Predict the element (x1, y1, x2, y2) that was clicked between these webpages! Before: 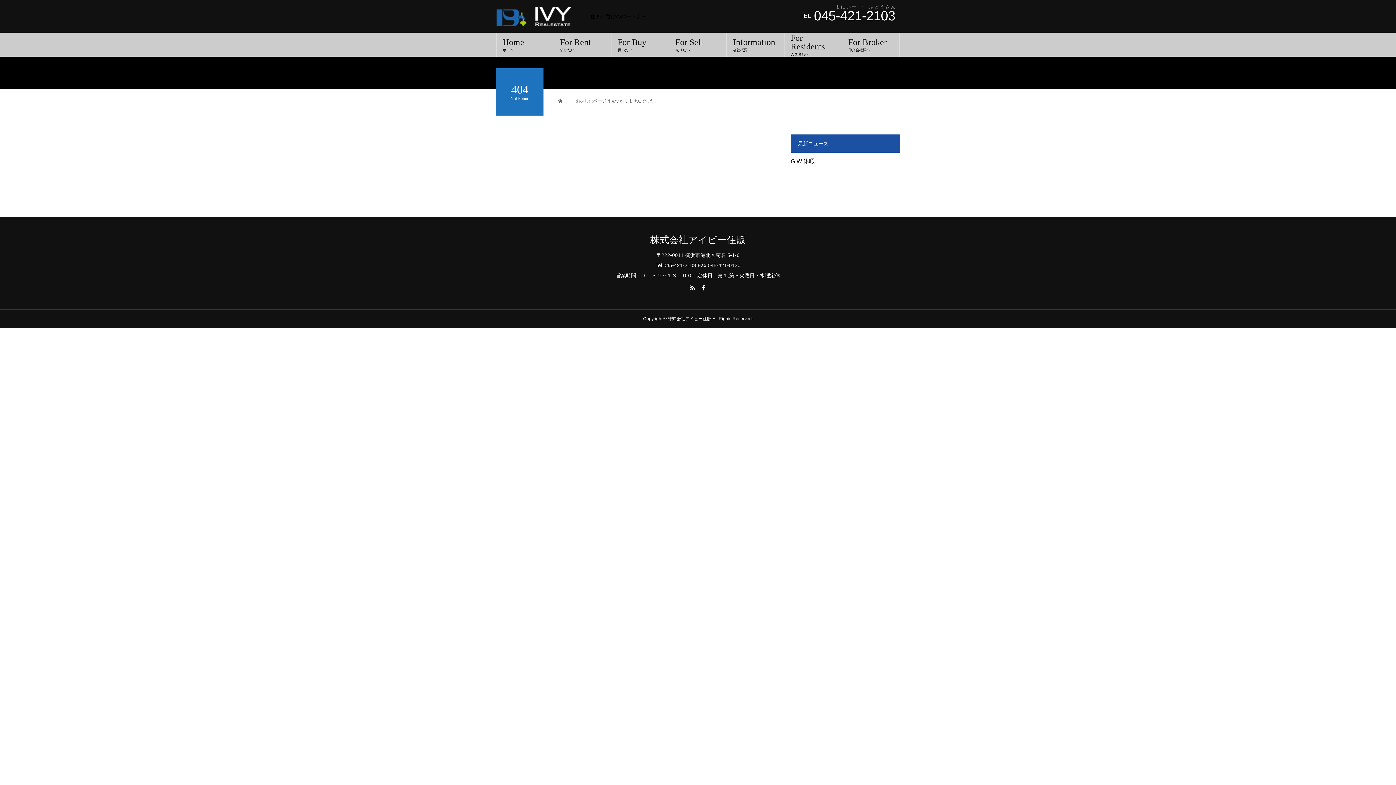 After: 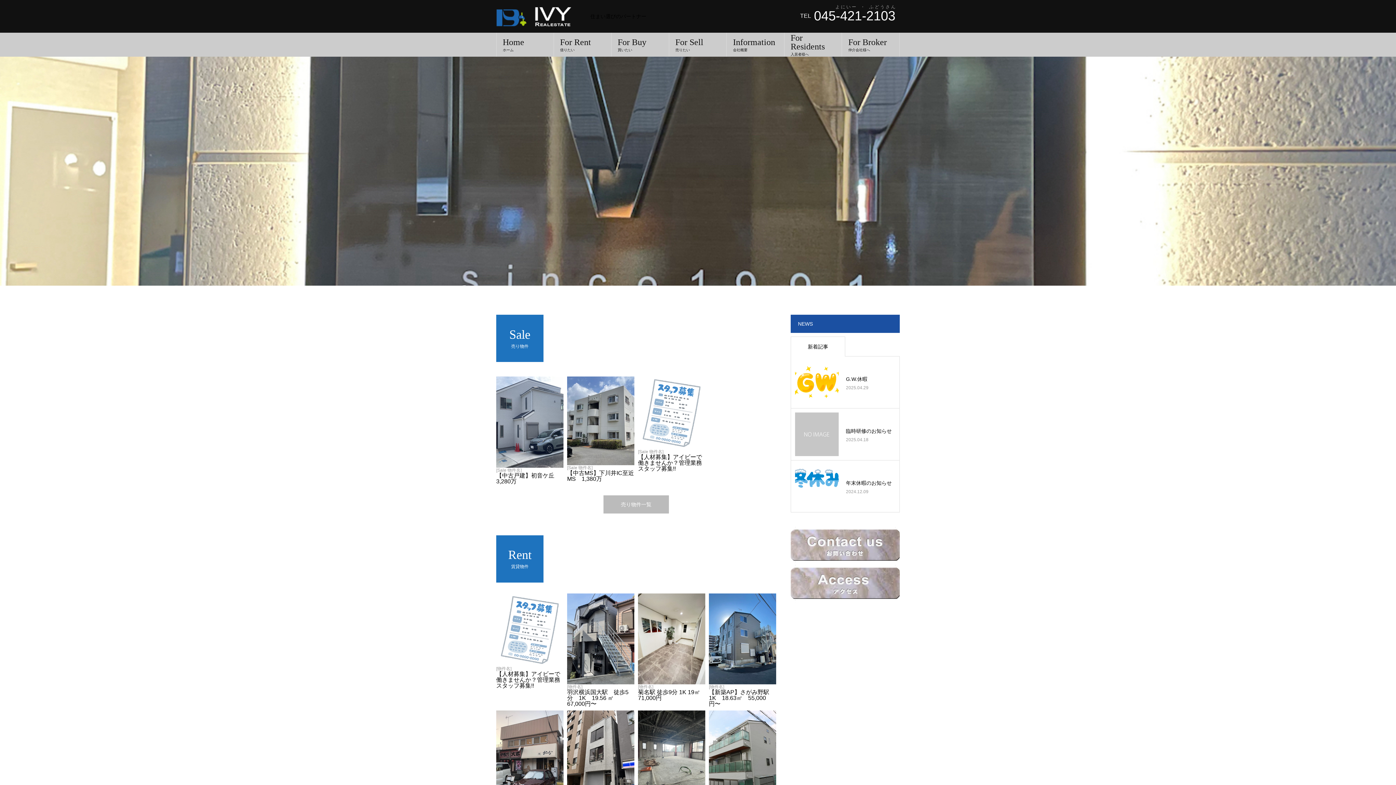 Action: label: Home
ホーム bbox: (496, 32, 554, 56)